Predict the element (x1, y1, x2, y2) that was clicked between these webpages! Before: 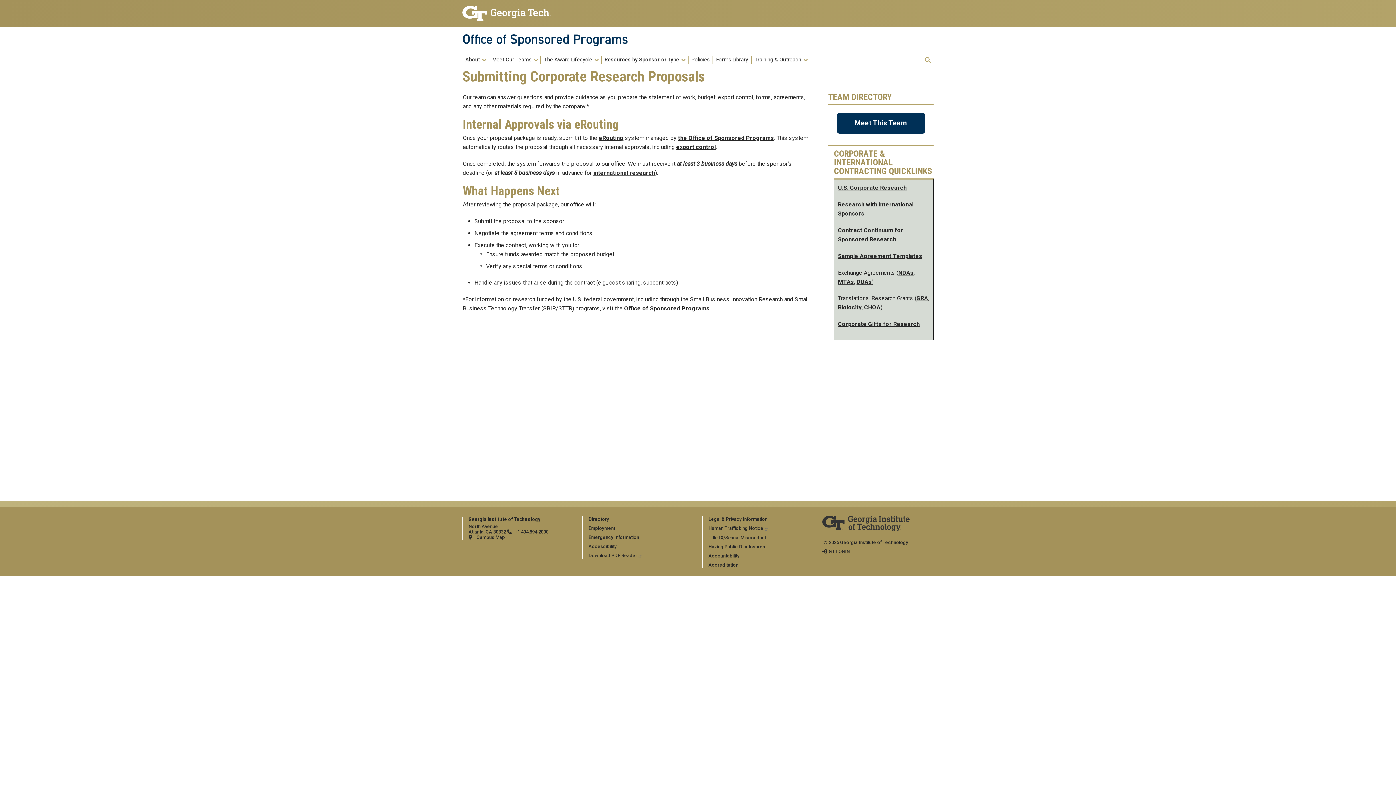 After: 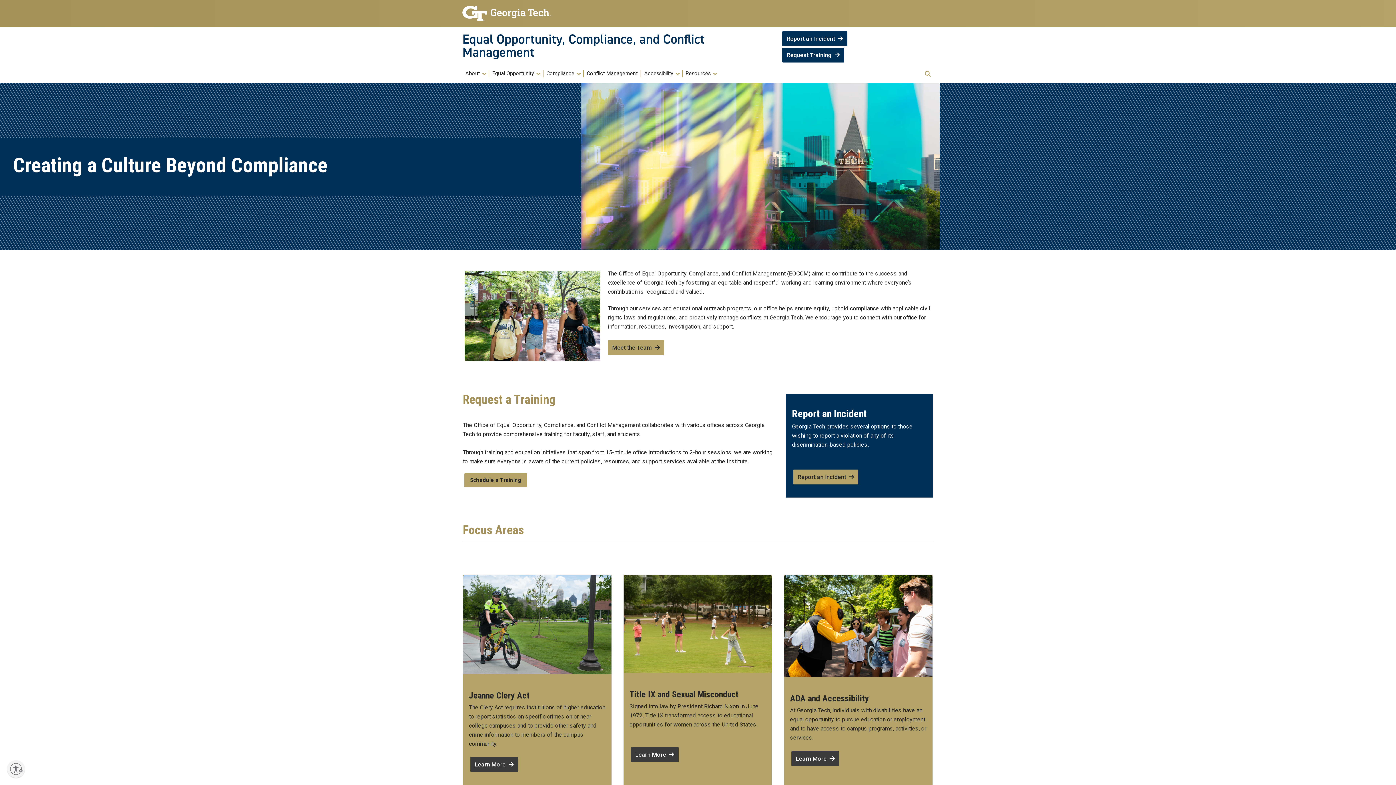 Action: bbox: (708, 535, 766, 540) label: Title IX/Sexual Misconduct